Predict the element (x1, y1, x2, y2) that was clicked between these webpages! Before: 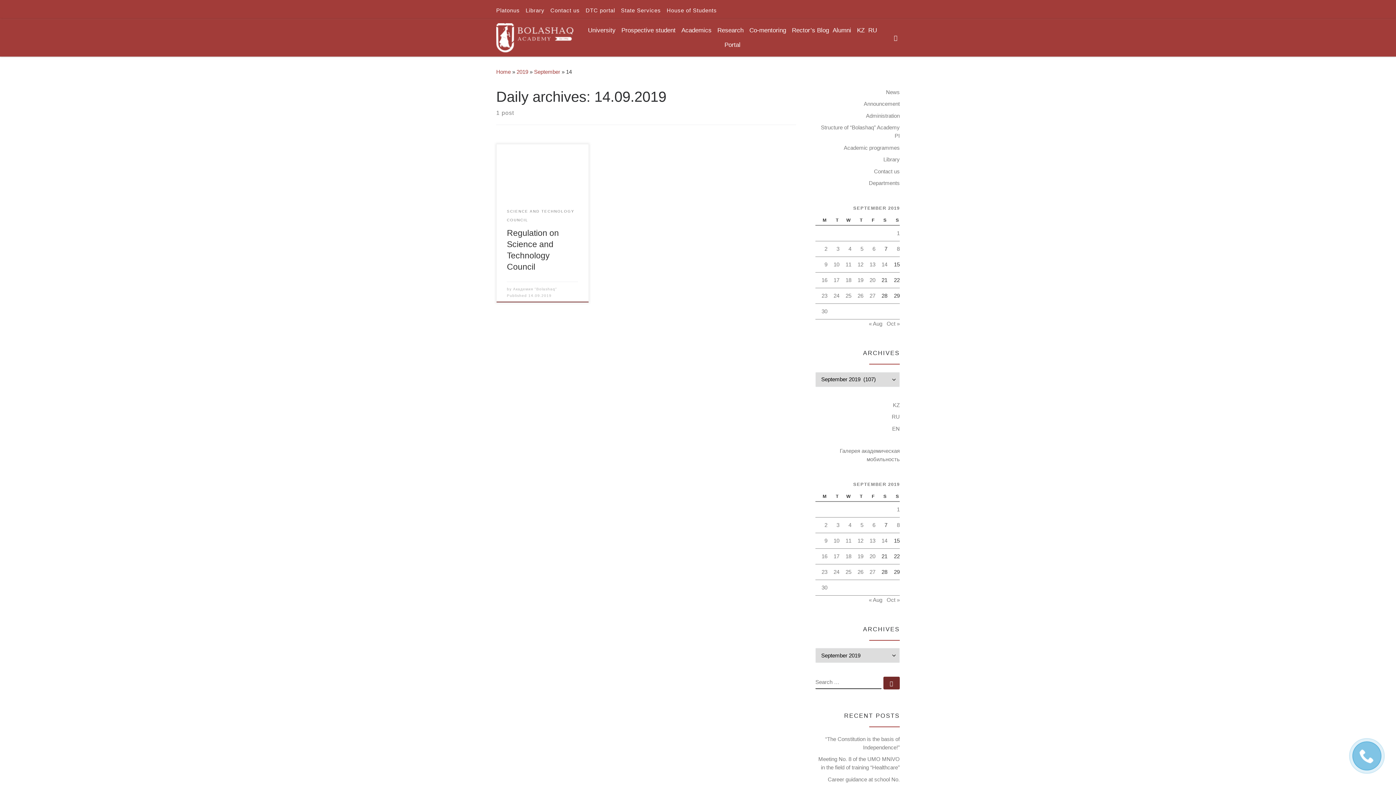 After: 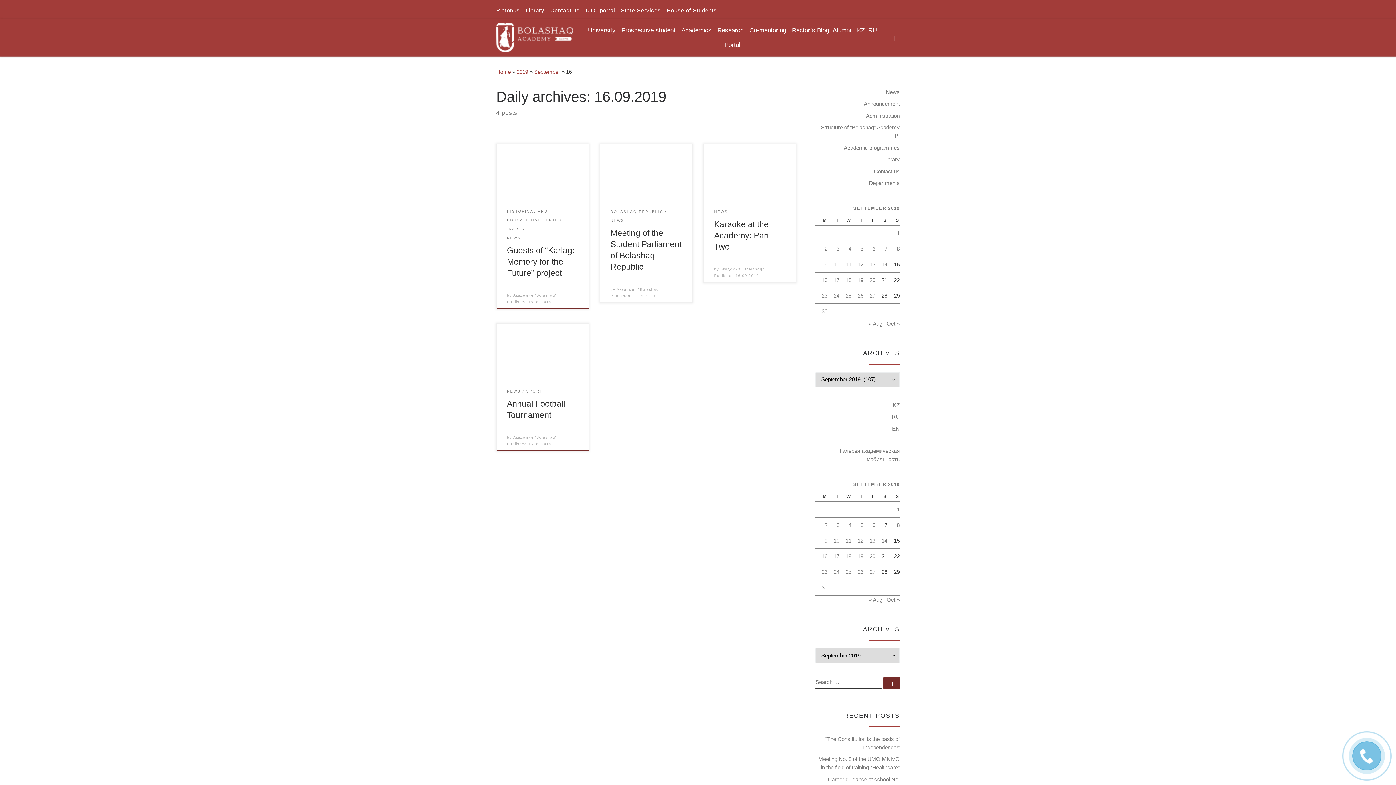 Action: label: Posts published on 16 September 2019 bbox: (821, 276, 827, 284)